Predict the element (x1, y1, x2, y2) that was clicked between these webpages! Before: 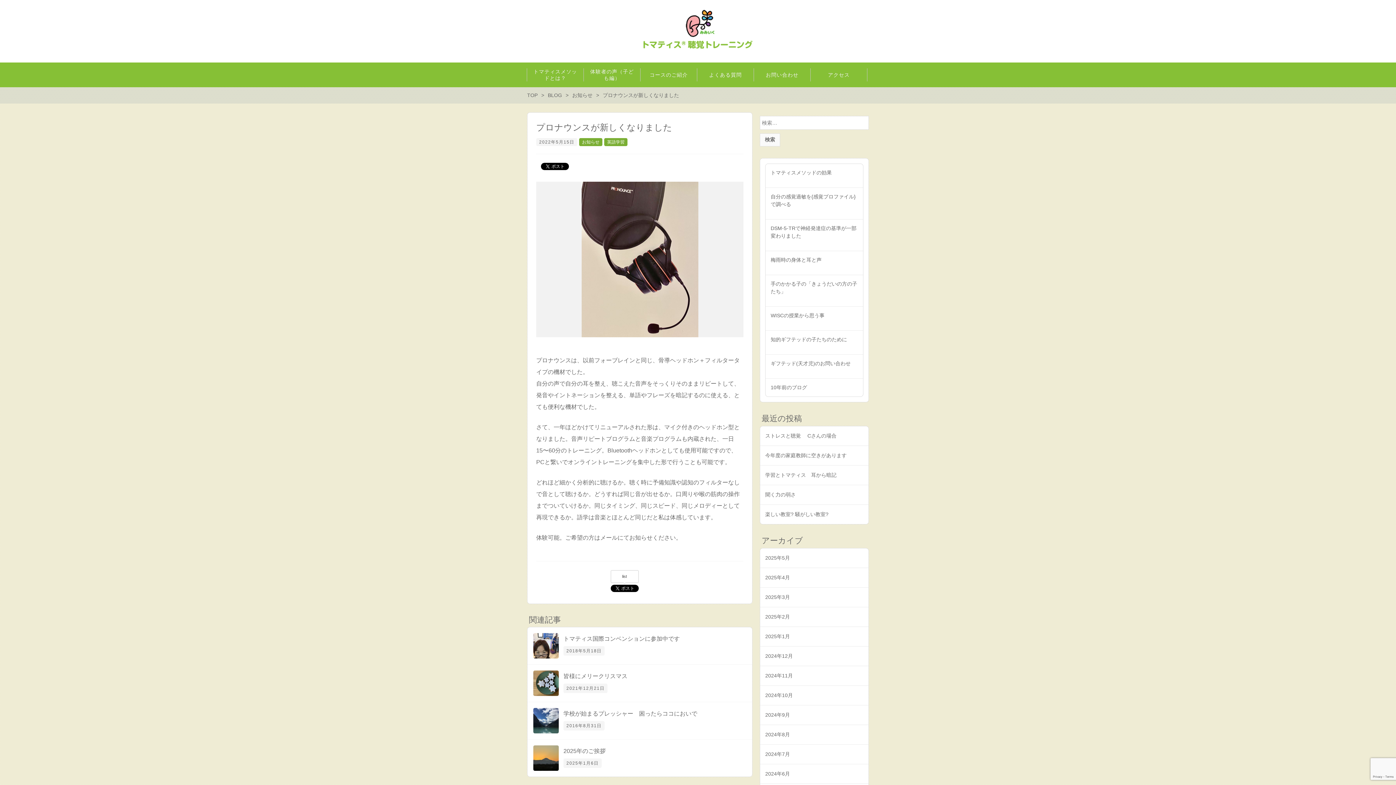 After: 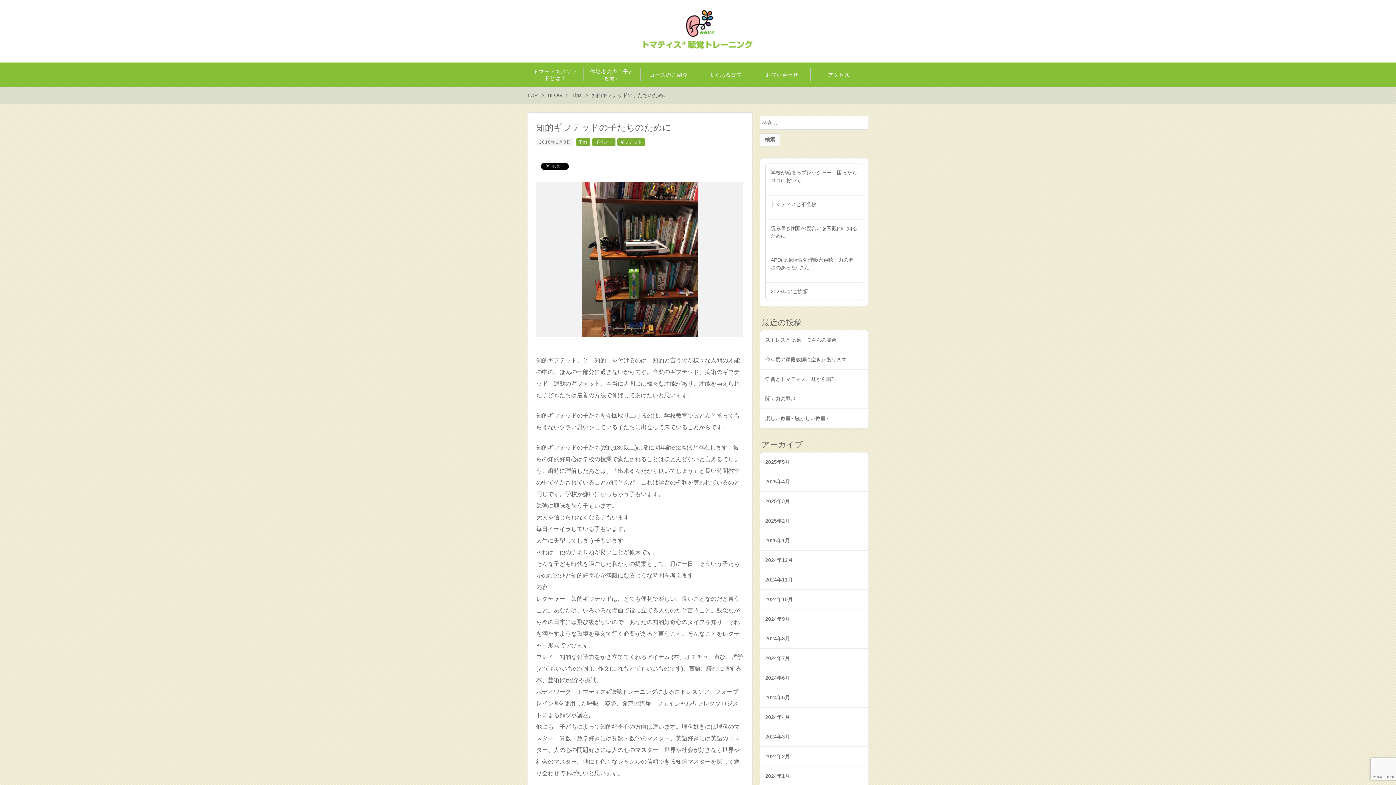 Action: bbox: (770, 336, 852, 342) label: 知的ギフテッドの子たちのために　